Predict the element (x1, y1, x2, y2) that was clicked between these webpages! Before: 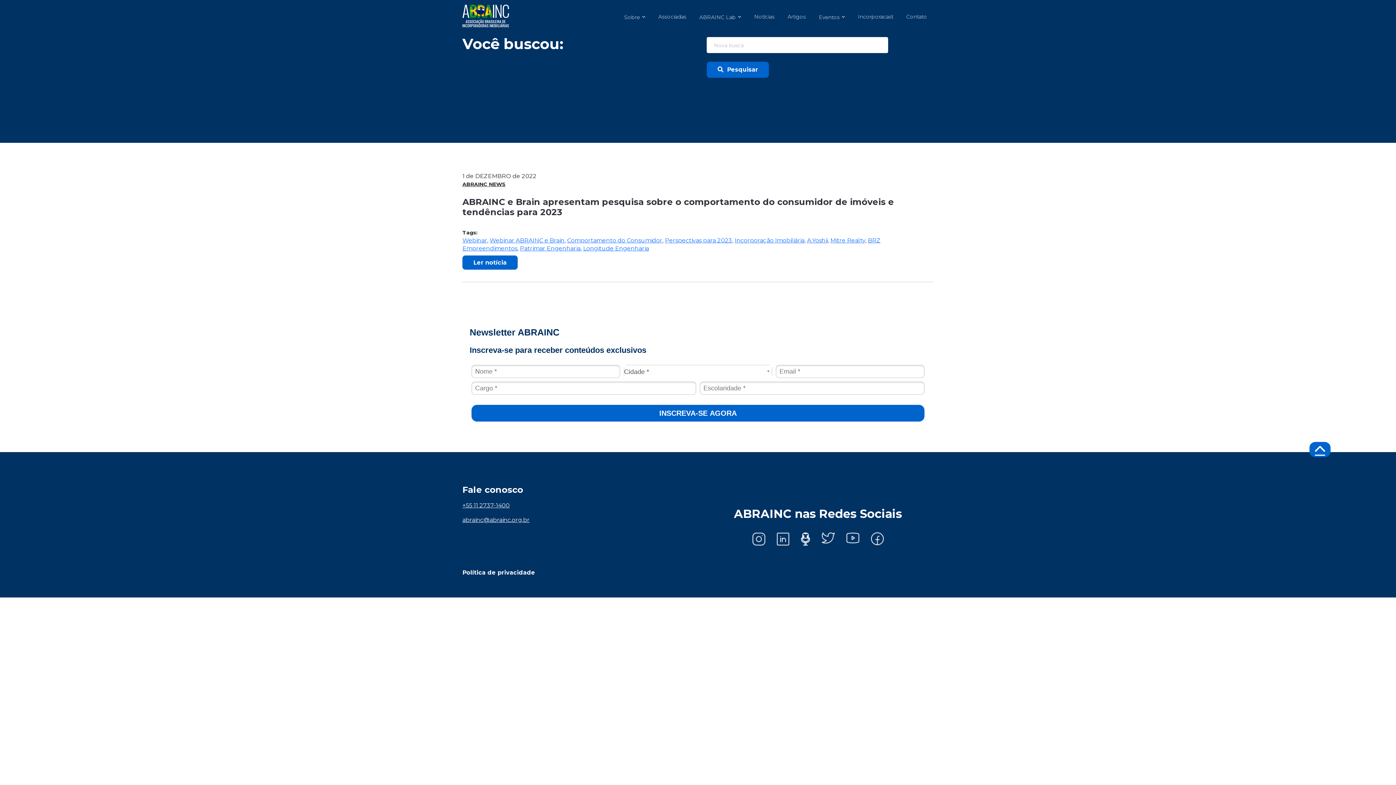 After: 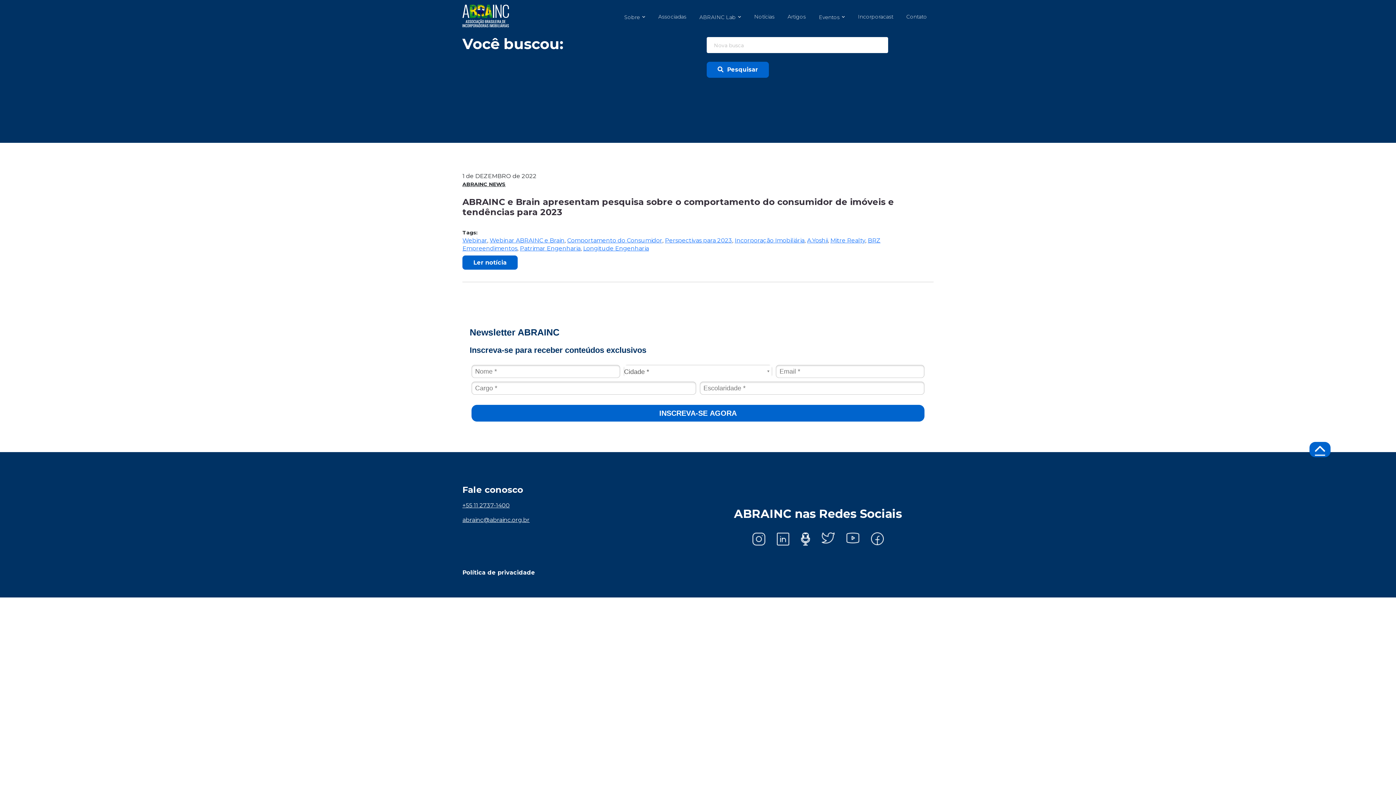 Action: bbox: (462, 516, 529, 523) label: abrainc@abrainc.org.br